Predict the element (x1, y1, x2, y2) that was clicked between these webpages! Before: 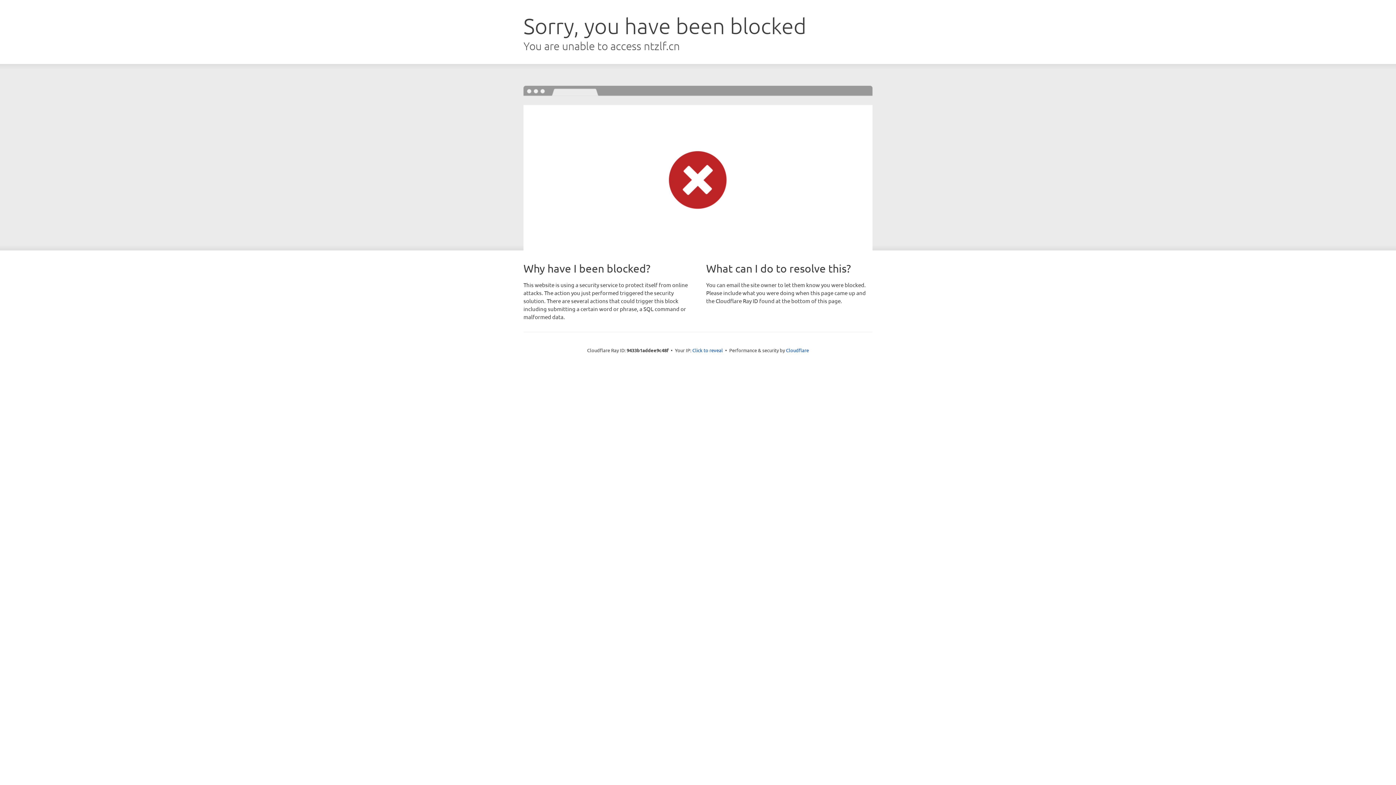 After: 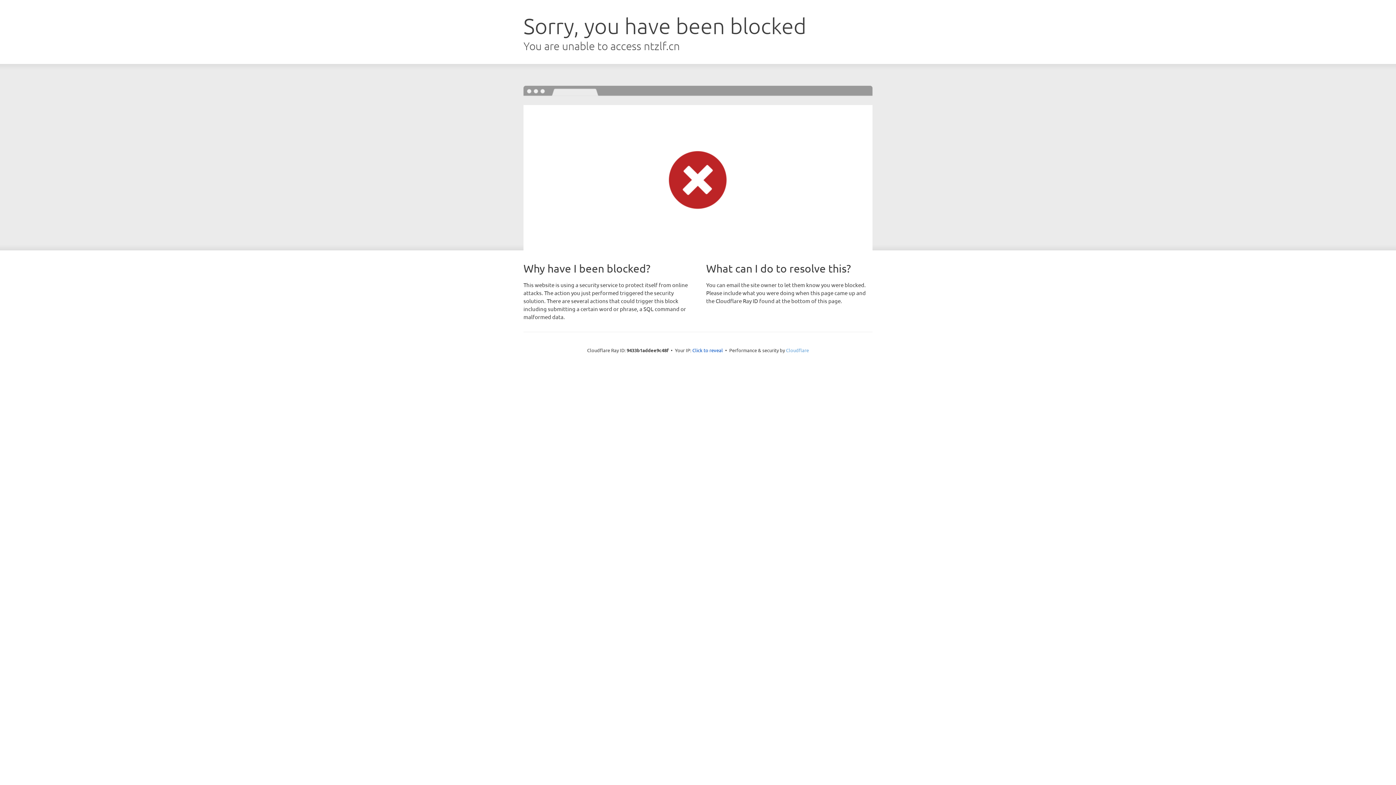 Action: label: Cloudflare bbox: (786, 347, 809, 353)